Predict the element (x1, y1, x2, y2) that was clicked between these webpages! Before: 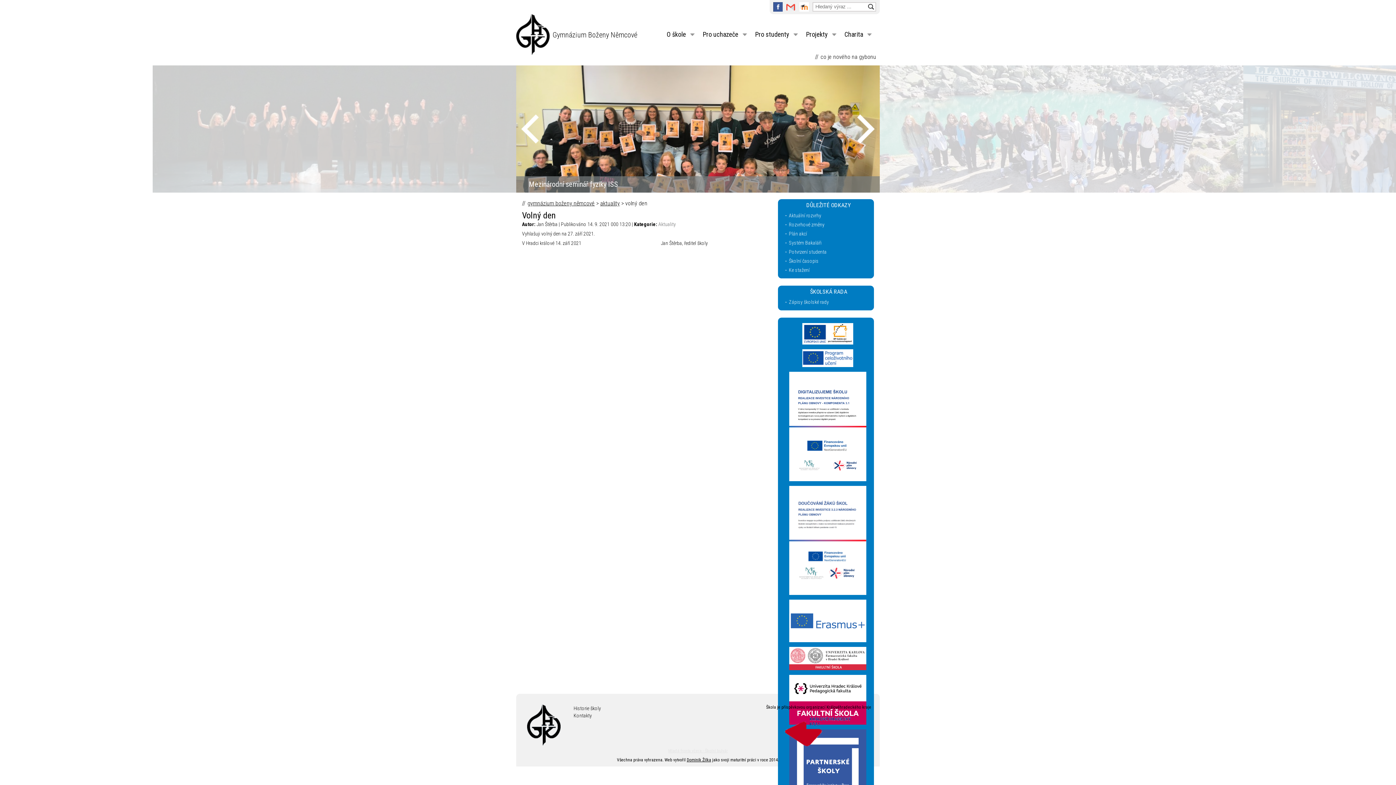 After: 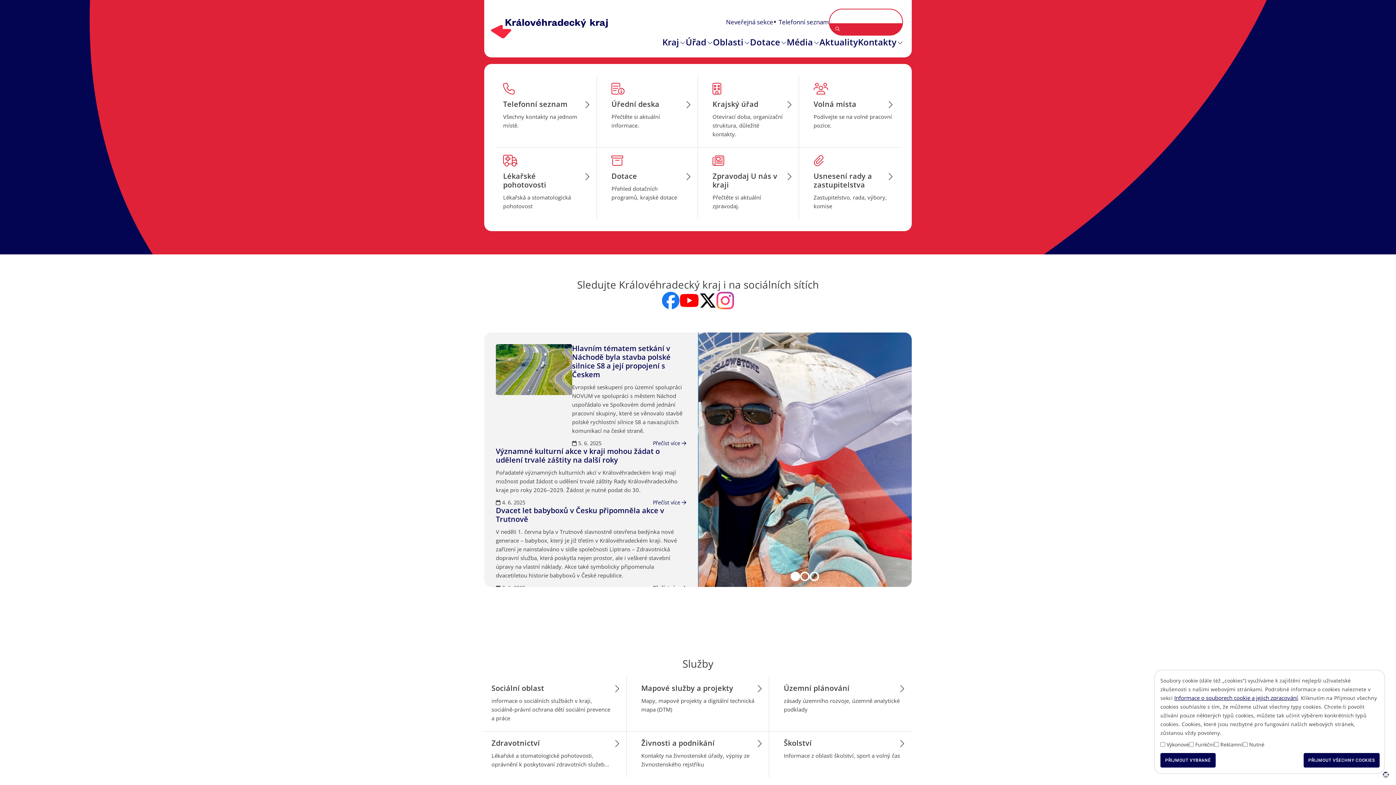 Action: bbox: (784, 714, 856, 748) label: Královéhradecký kraj